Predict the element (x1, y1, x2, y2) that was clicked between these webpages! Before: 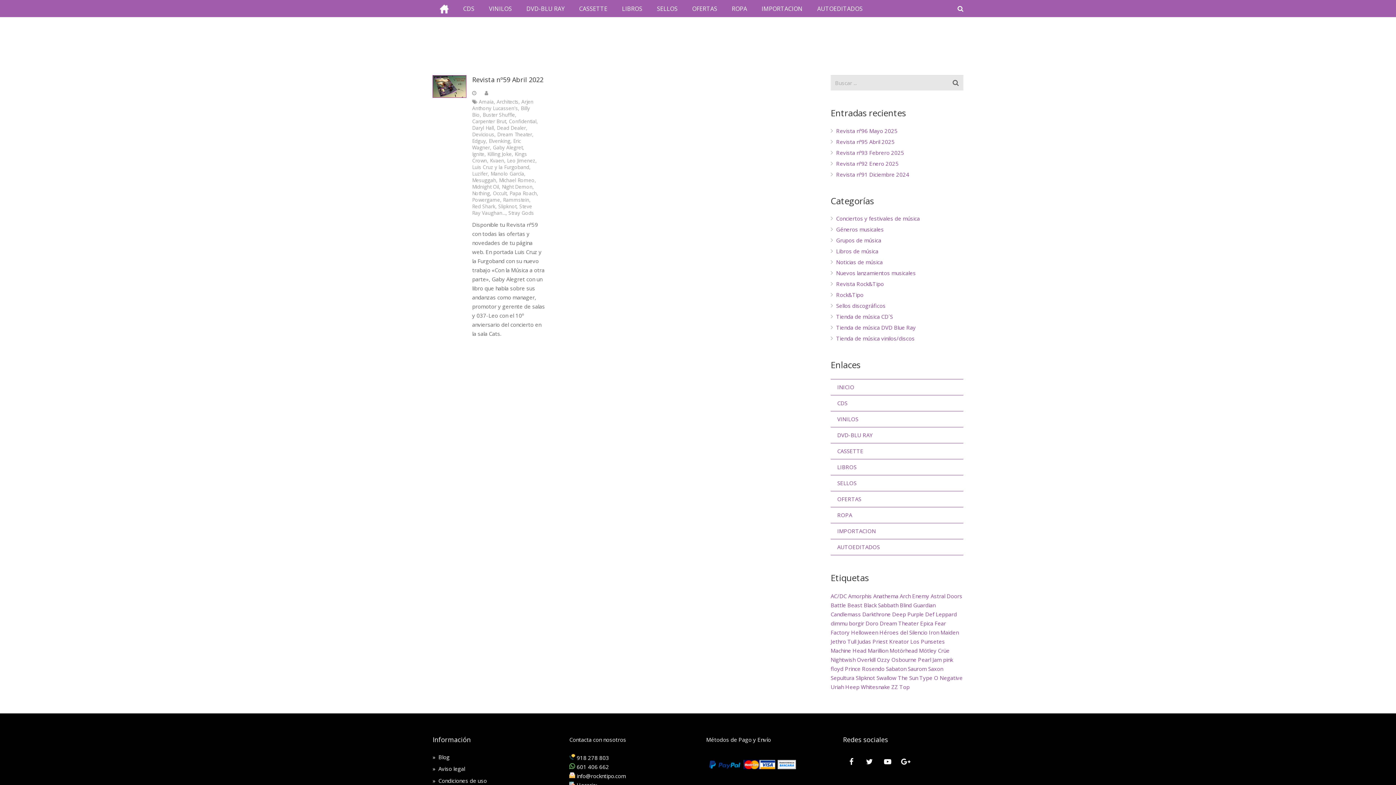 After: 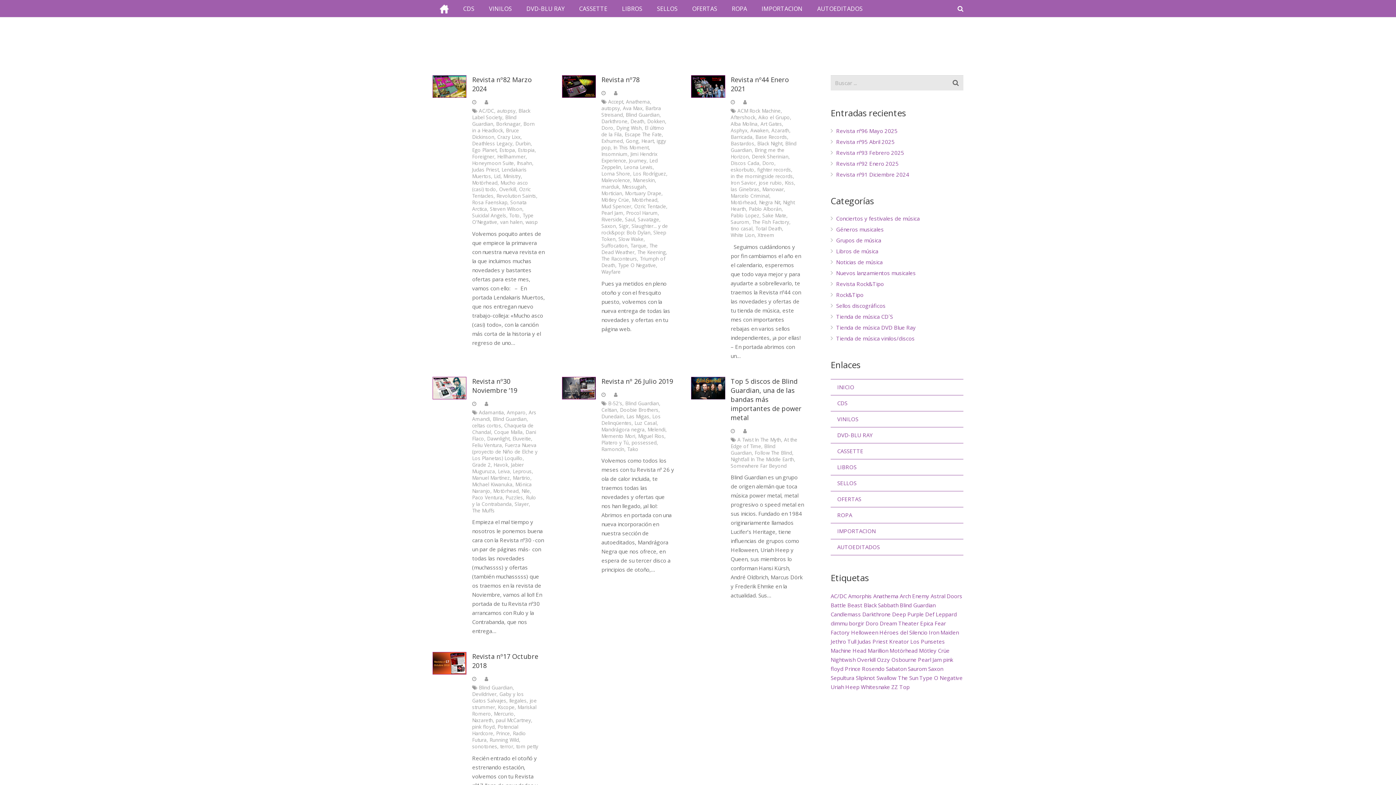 Action: bbox: (900, 601, 935, 609) label: Blind Guardian (7 elementos)